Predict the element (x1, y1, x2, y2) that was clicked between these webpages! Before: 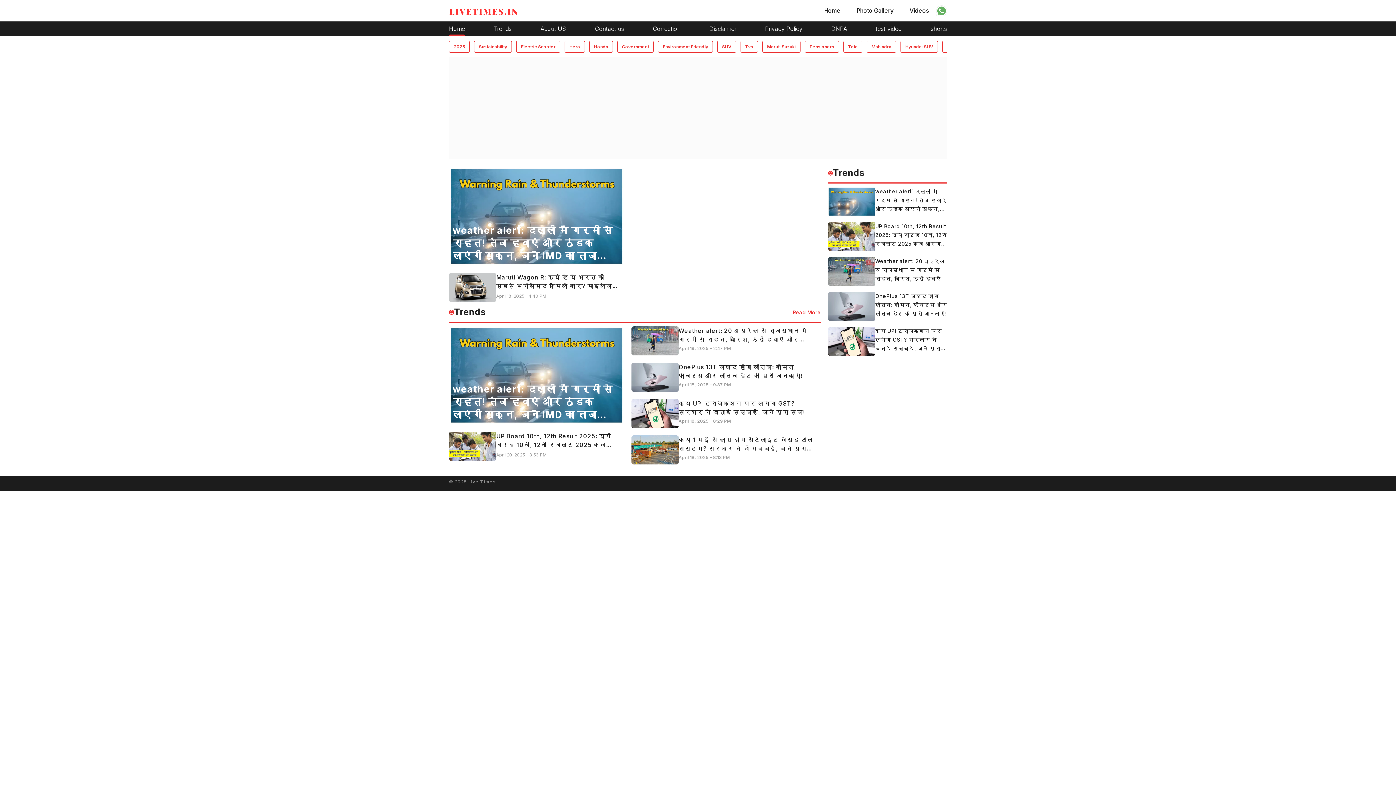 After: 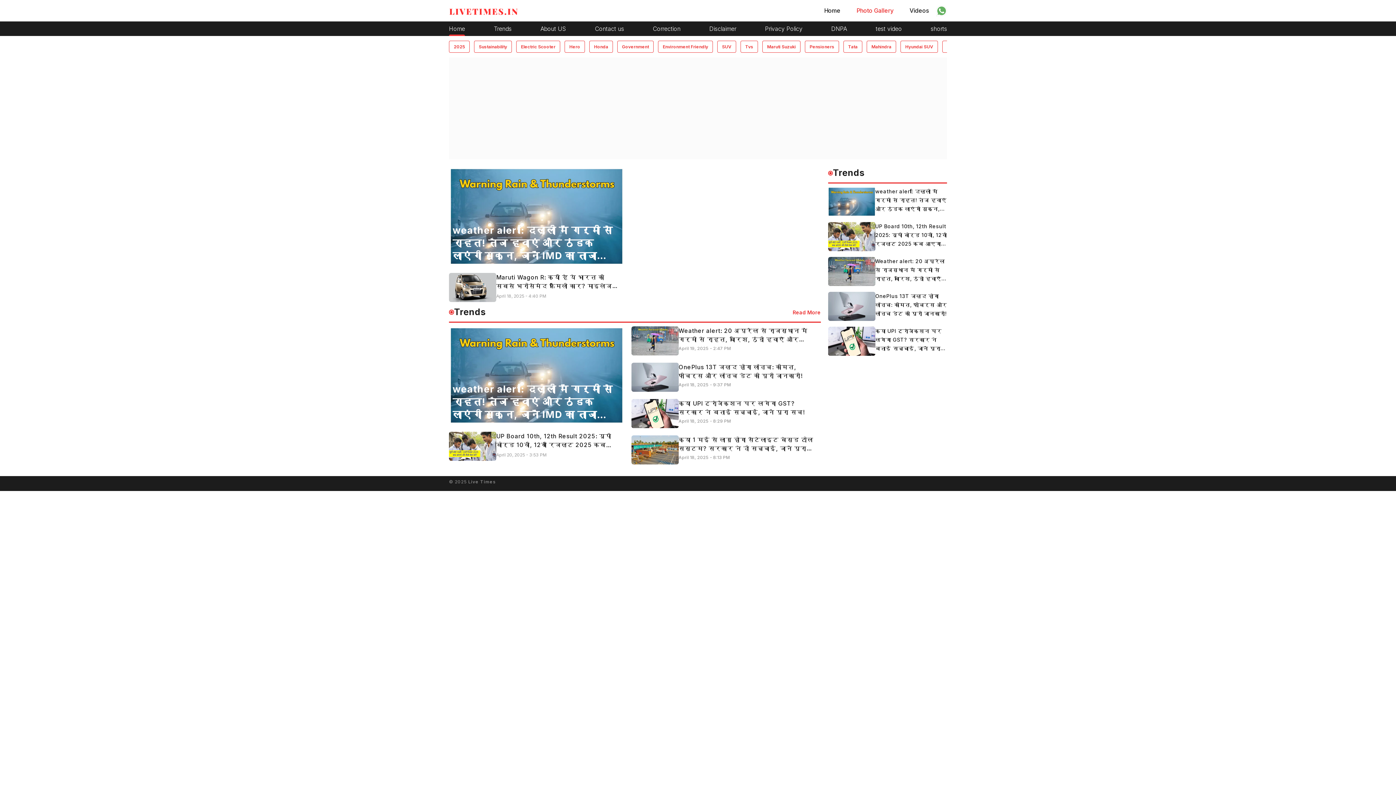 Action: label: Photo Gallery bbox: (848, 7, 893, 14)